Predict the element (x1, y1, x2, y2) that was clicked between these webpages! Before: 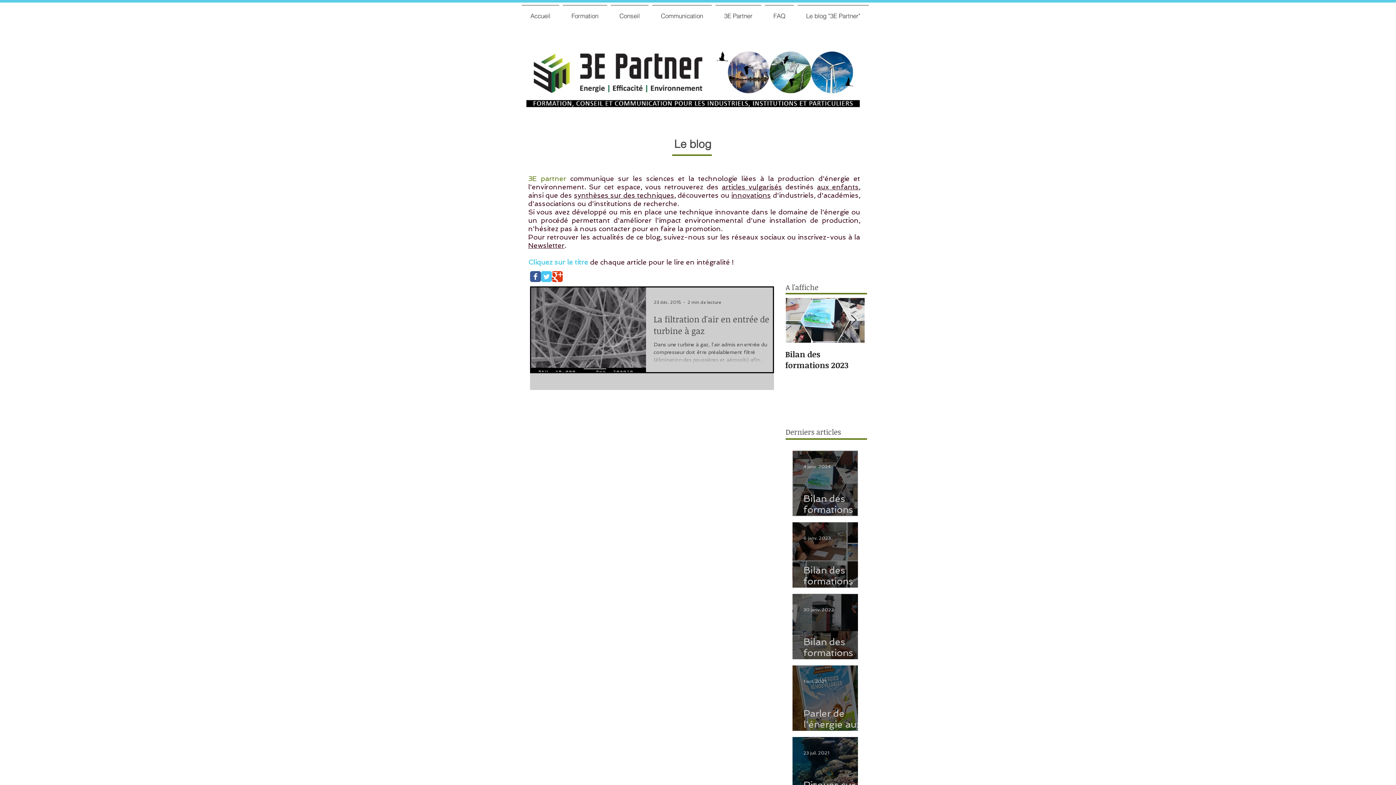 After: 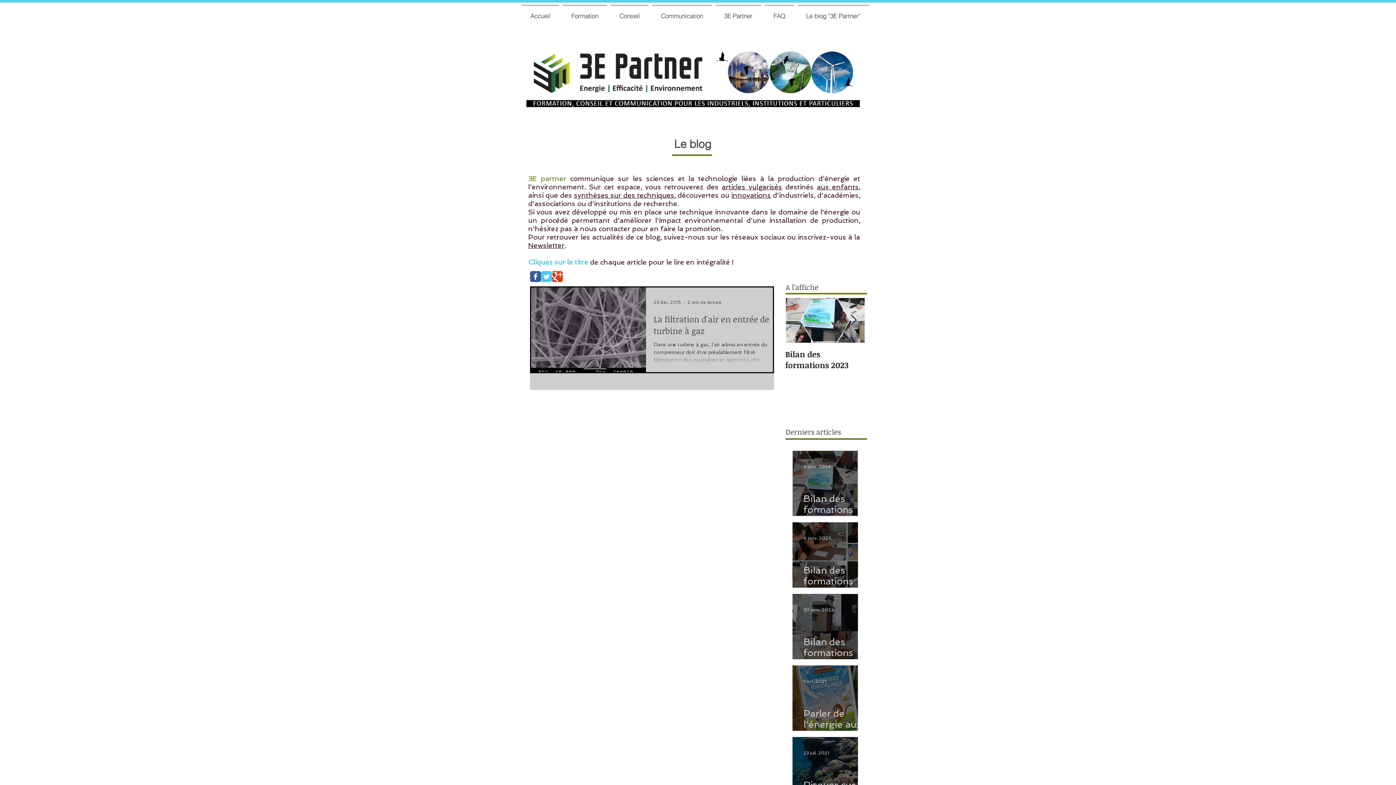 Action: bbox: (850, 314, 857, 326) label: Next Item